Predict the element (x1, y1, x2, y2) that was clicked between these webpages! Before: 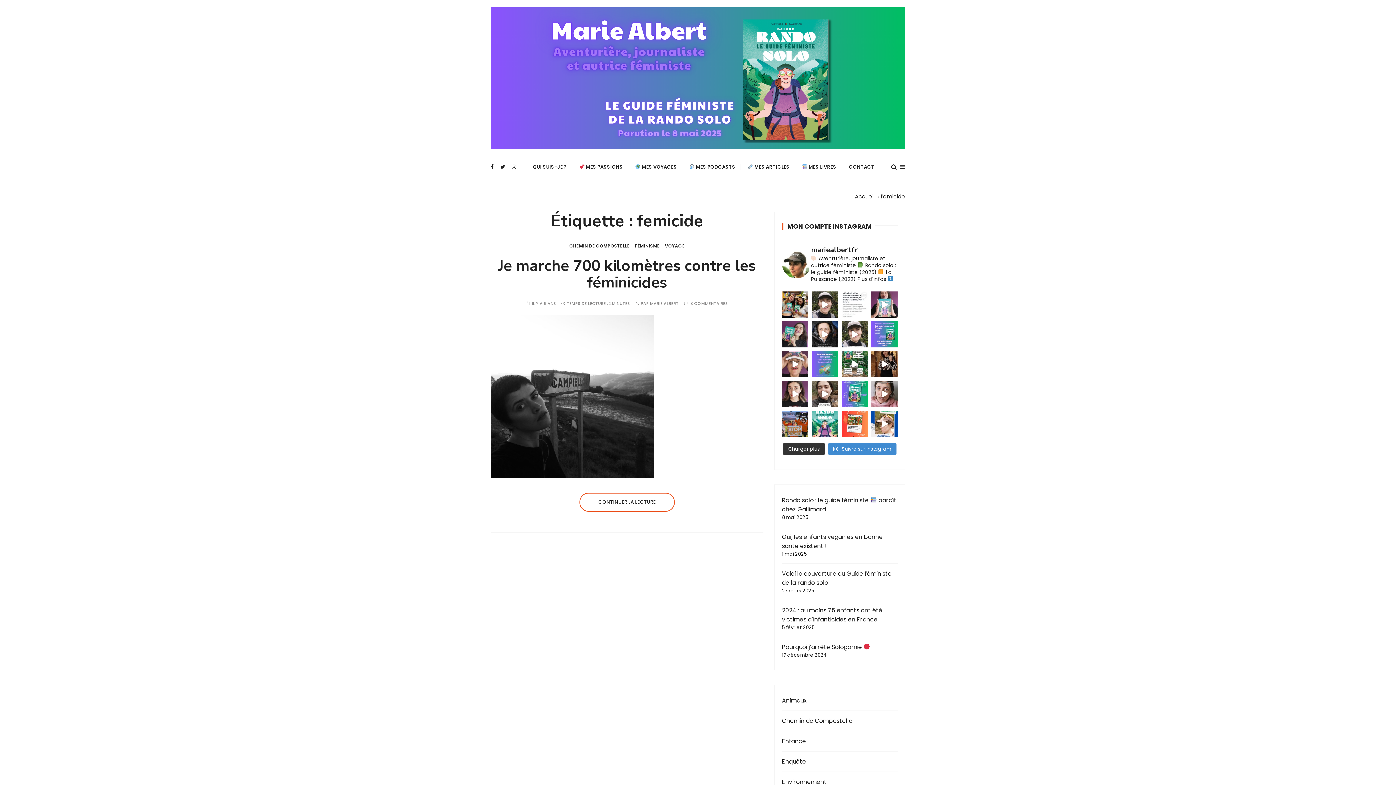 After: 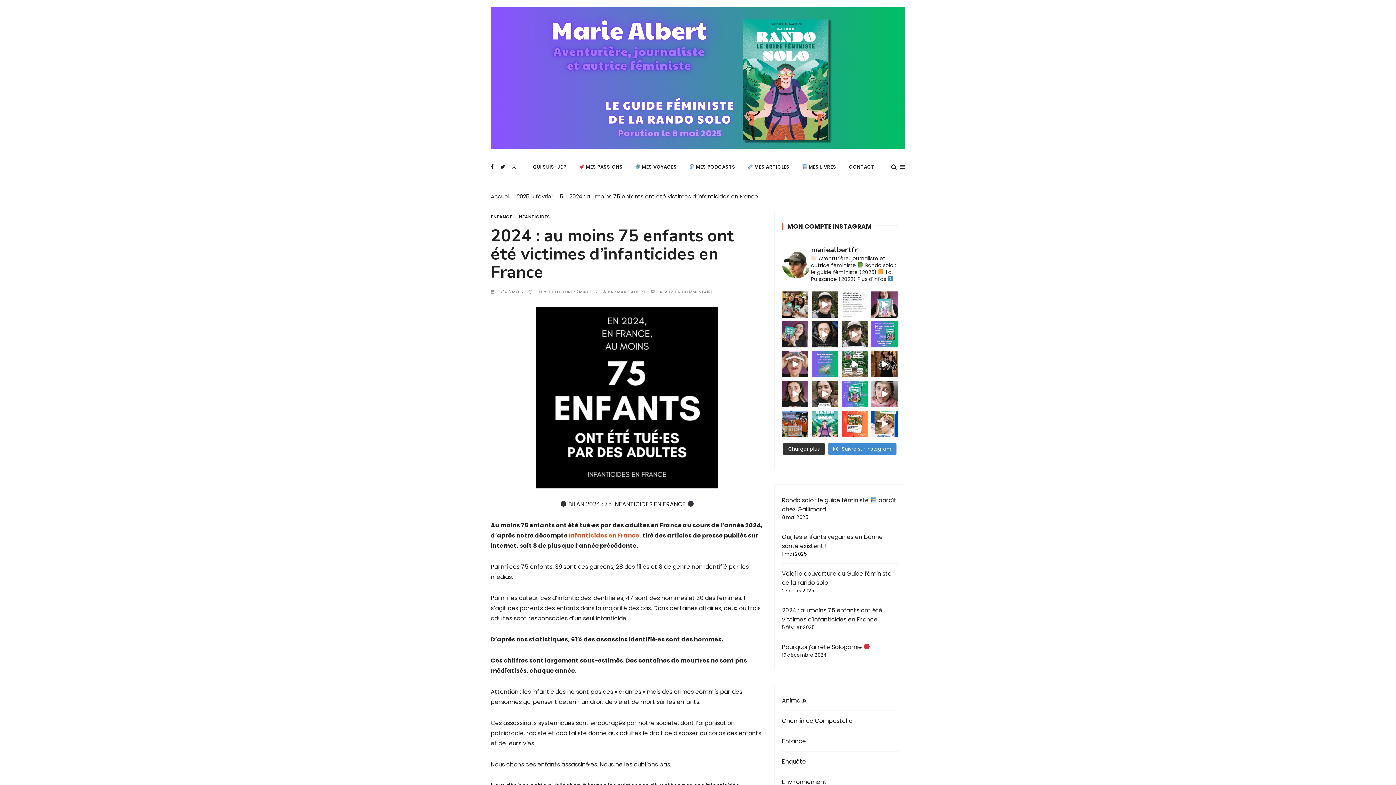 Action: bbox: (782, 606, 897, 624) label: 2024 : au moins 75 enfants ont été victimes d’infanticides en France